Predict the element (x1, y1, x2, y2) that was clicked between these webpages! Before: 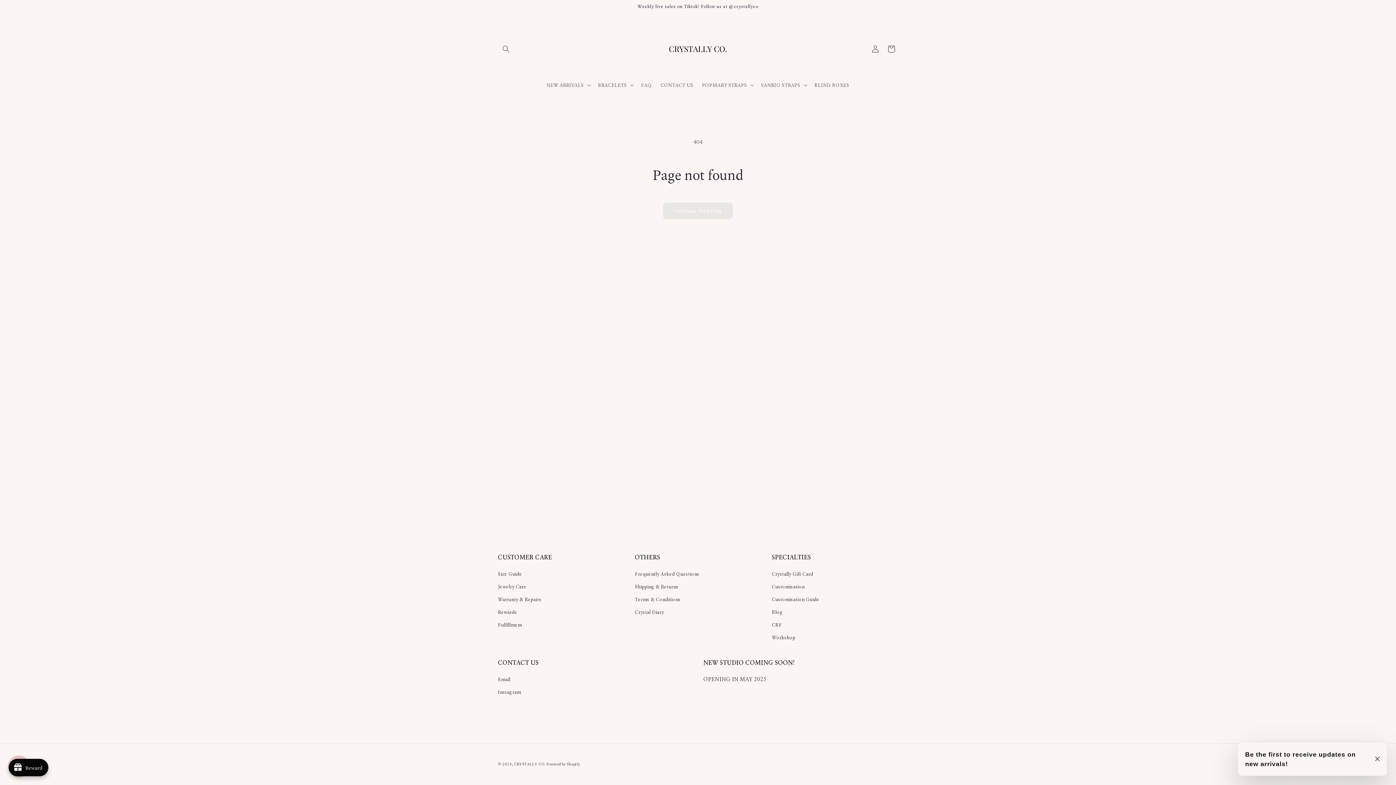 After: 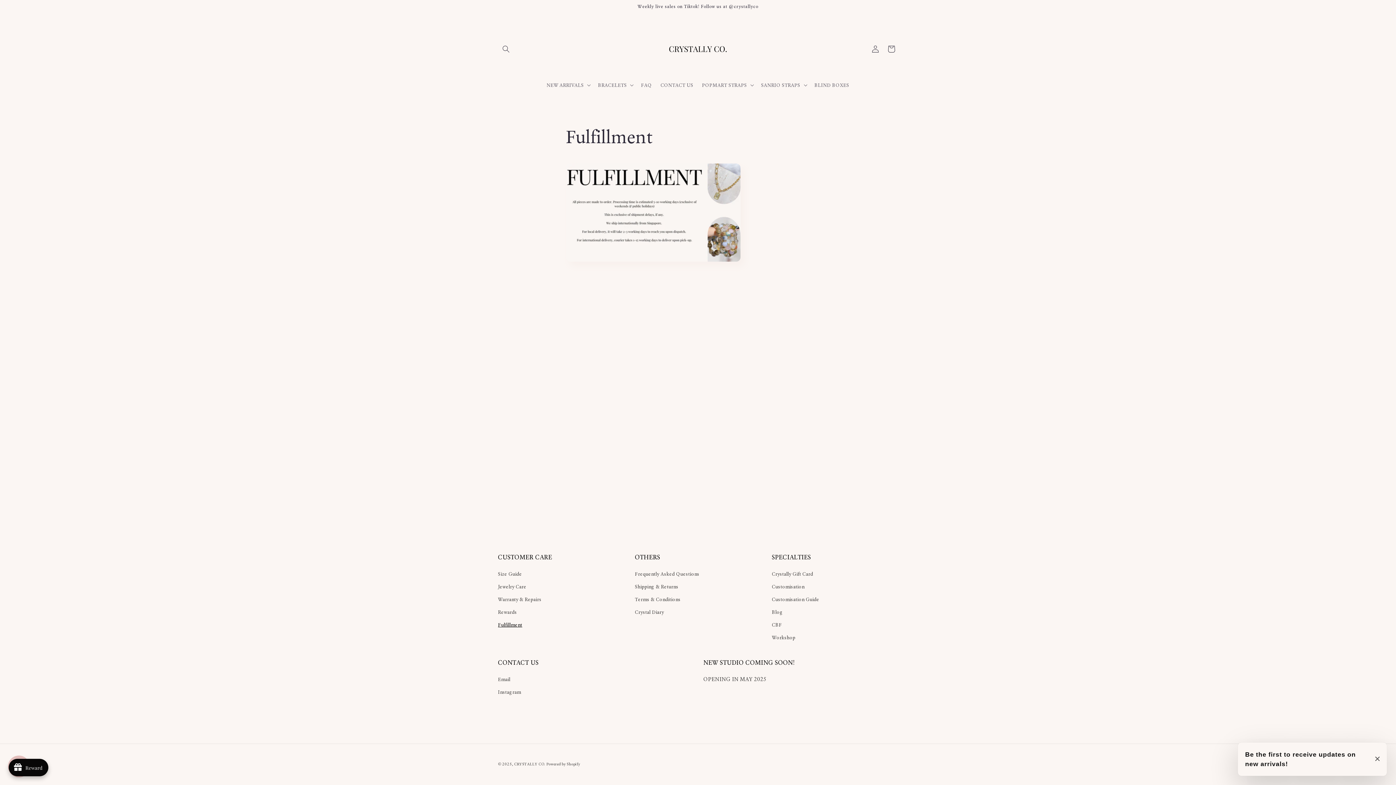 Action: label: Fulfillment bbox: (498, 618, 522, 631)